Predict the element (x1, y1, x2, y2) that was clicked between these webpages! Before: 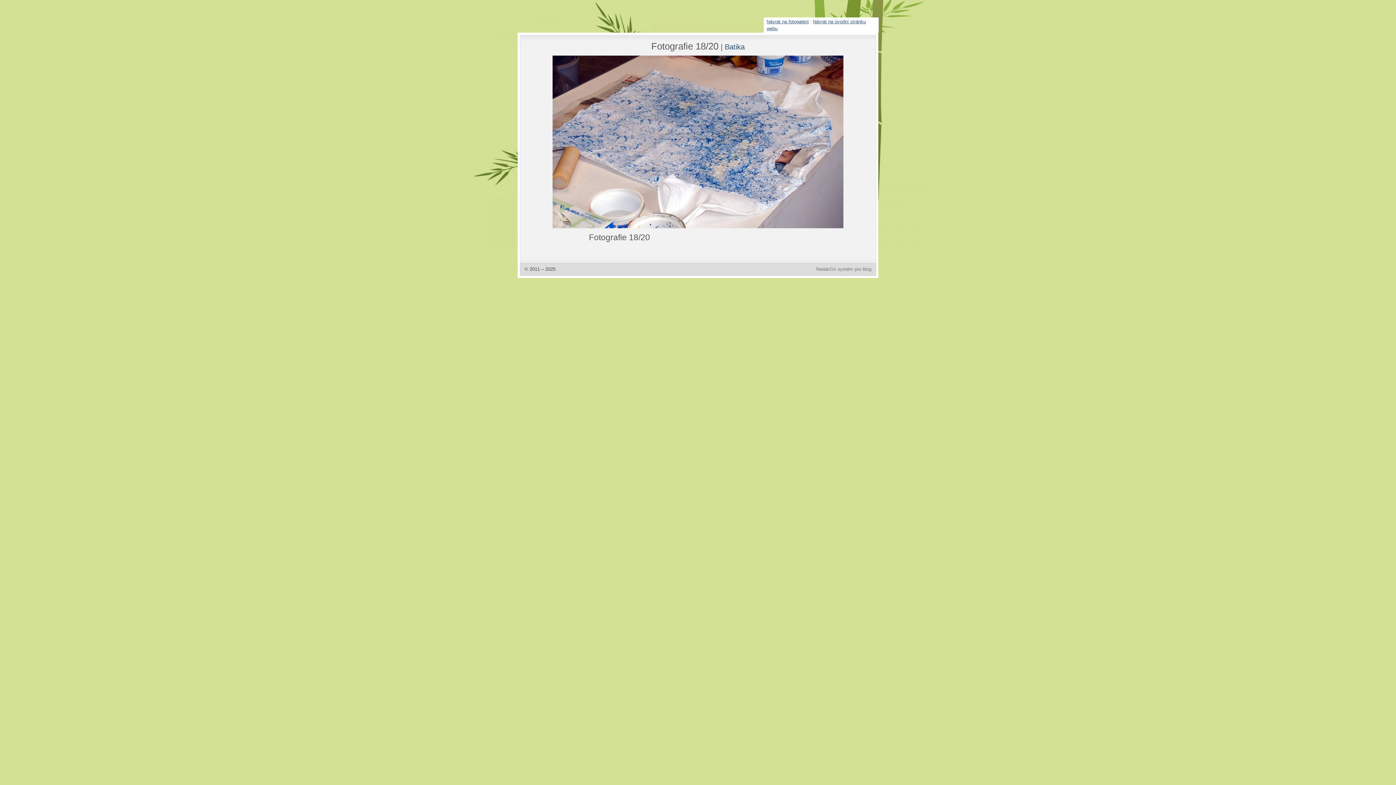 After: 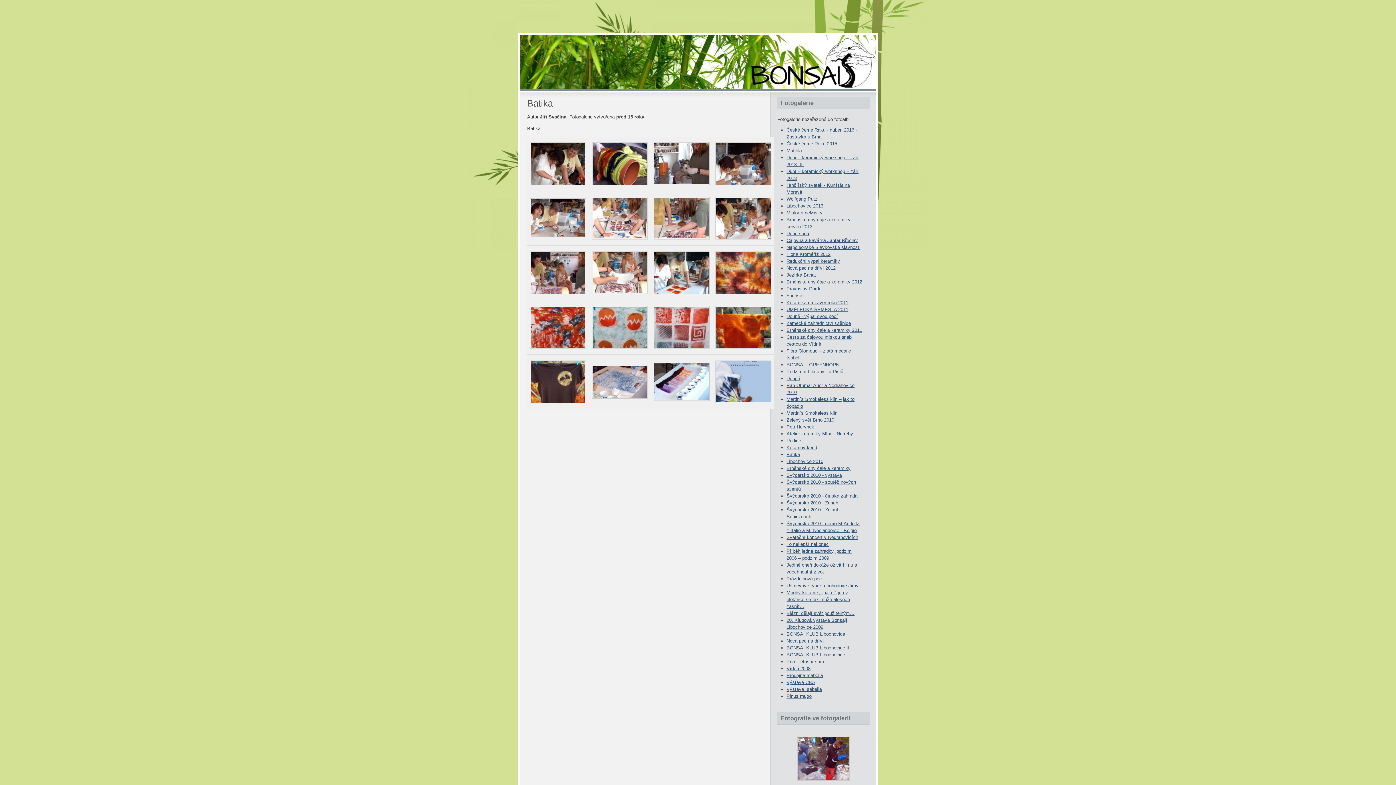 Action: label: Batika bbox: (724, 42, 744, 50)